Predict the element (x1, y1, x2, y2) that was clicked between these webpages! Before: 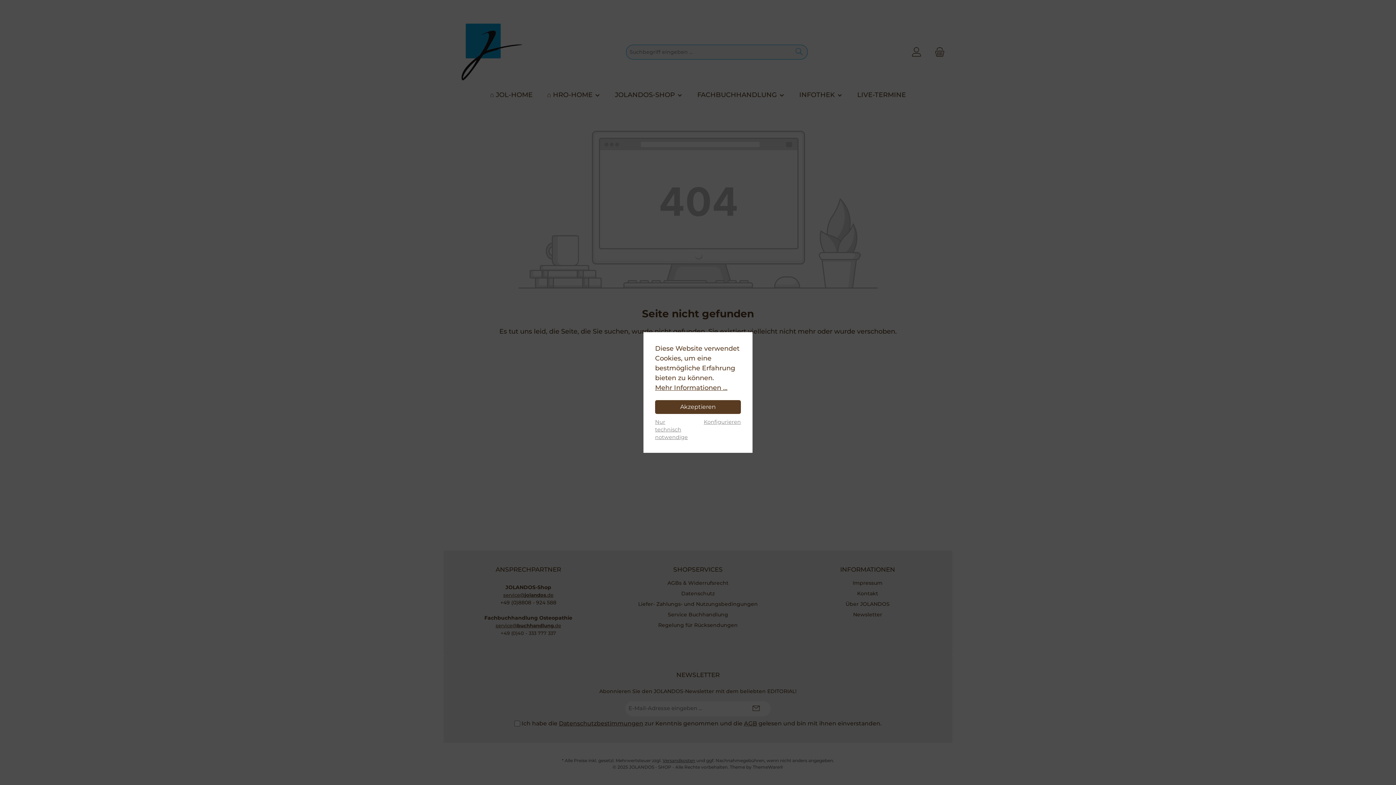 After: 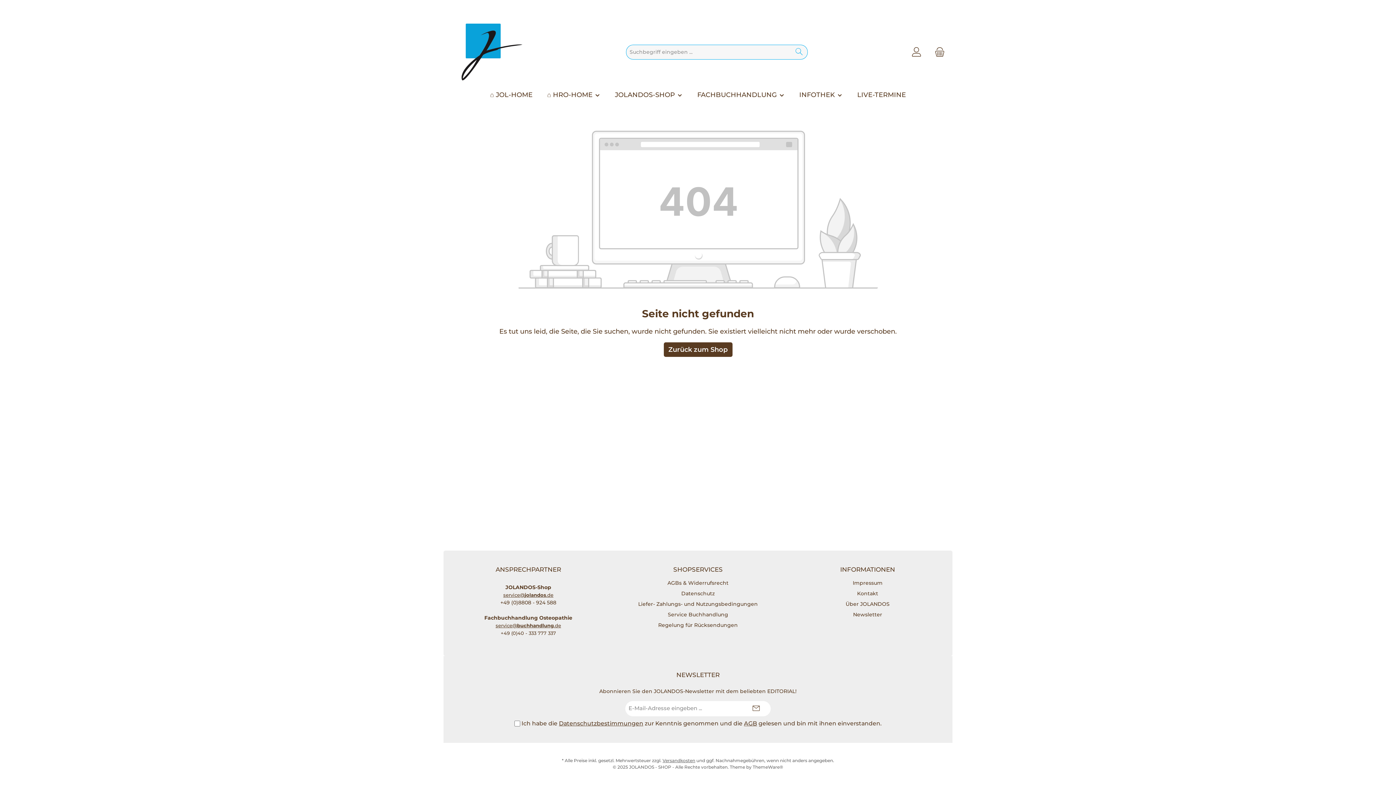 Action: bbox: (655, 418, 689, 441) label: Nur technisch notwendige